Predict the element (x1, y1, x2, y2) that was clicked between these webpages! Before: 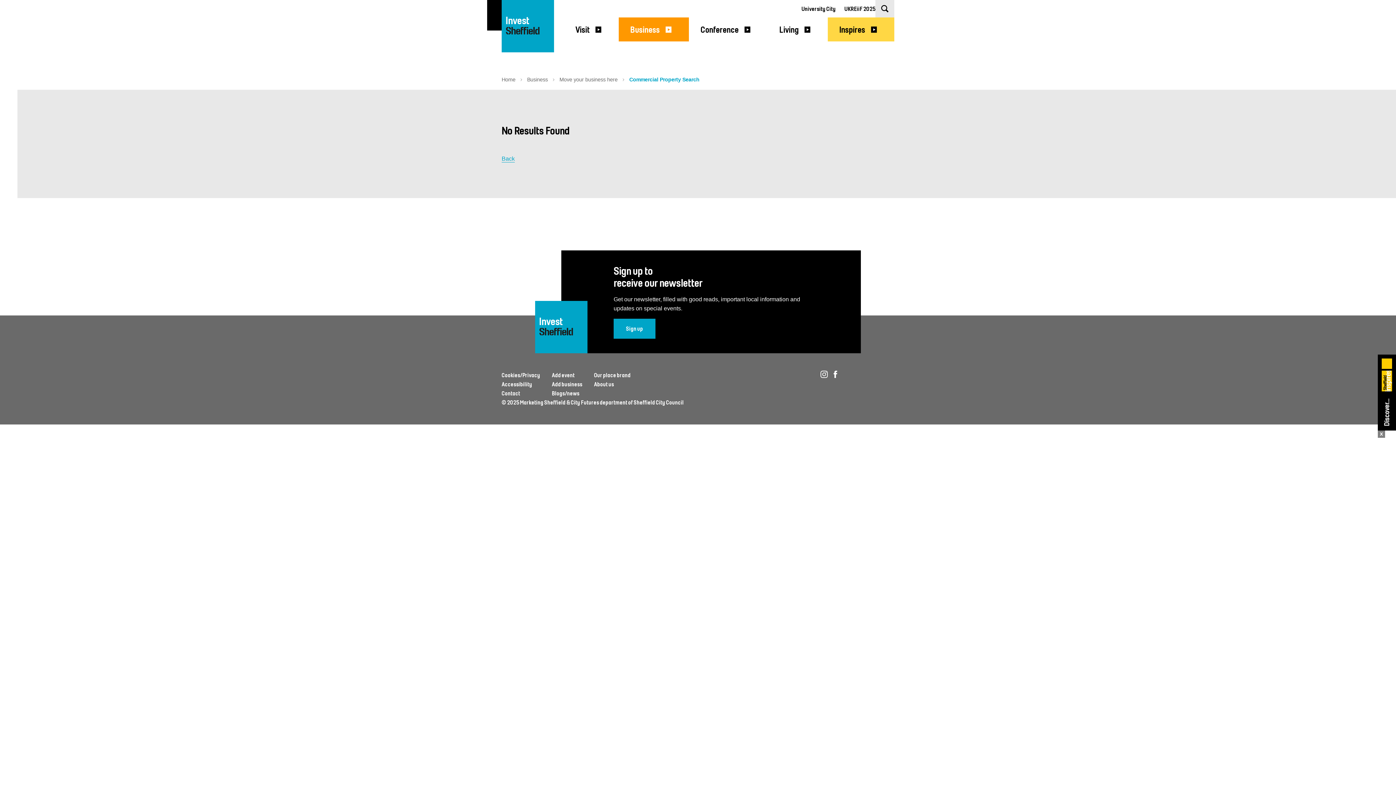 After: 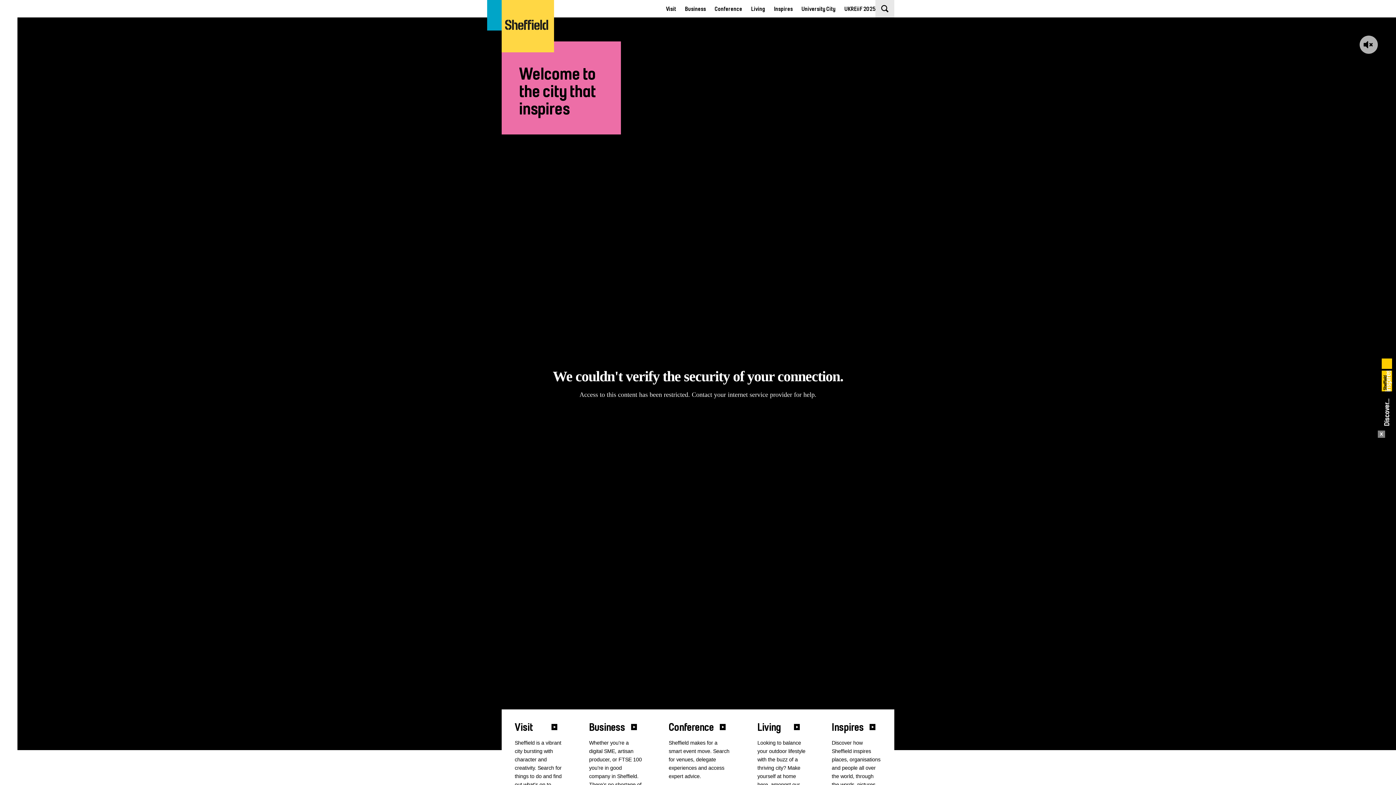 Action: bbox: (535, 301, 587, 353) label: Invest
Welcome To Sheffield Logo